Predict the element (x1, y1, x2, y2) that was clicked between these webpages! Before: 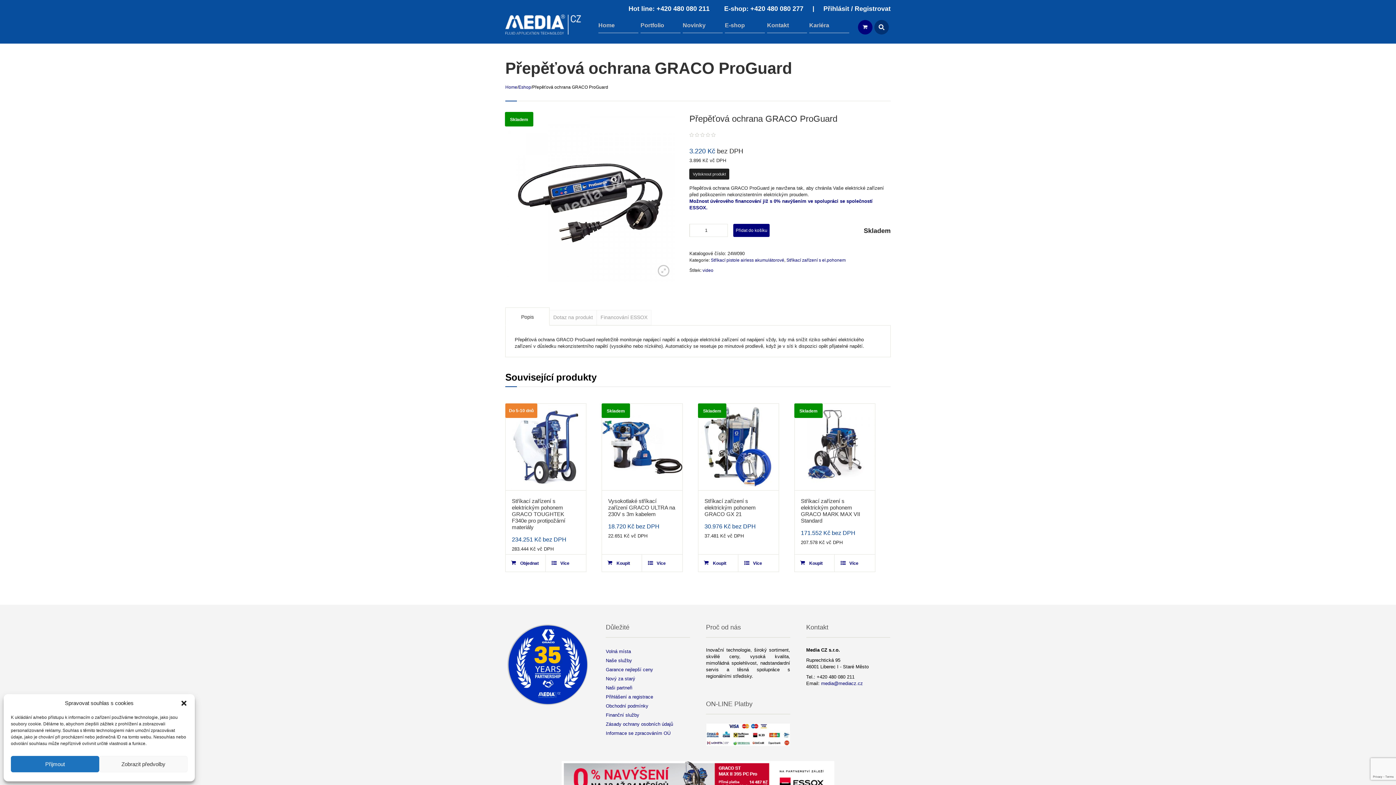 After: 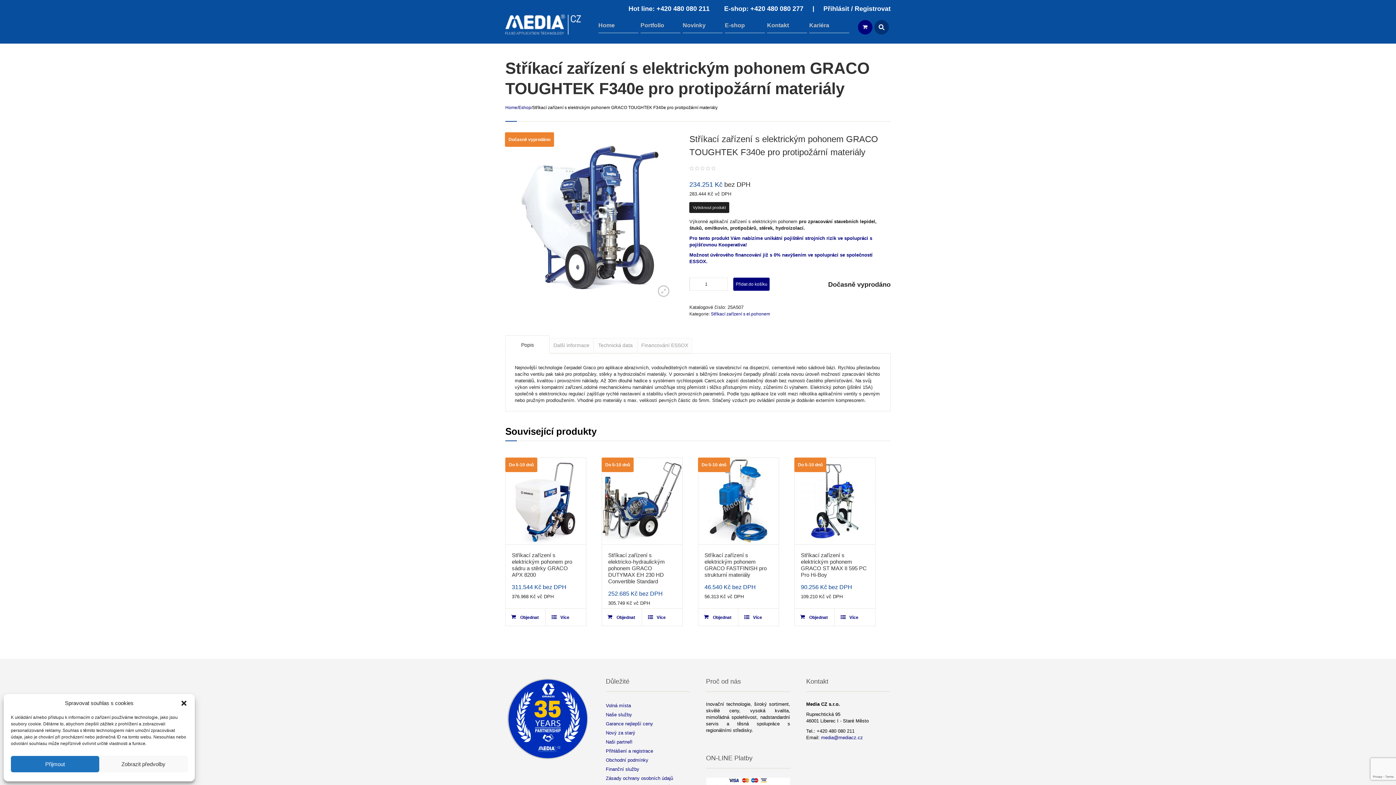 Action: bbox: (505, 404, 586, 490)